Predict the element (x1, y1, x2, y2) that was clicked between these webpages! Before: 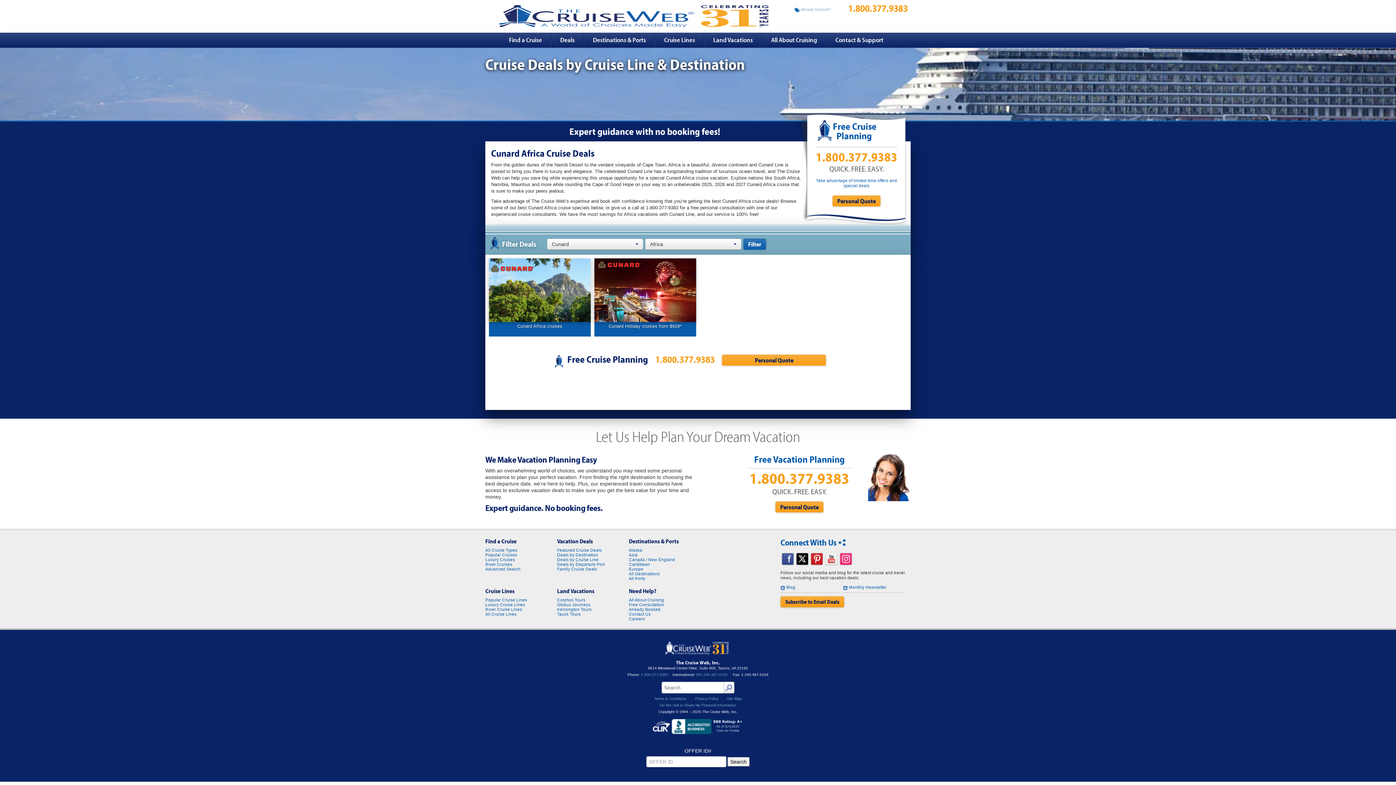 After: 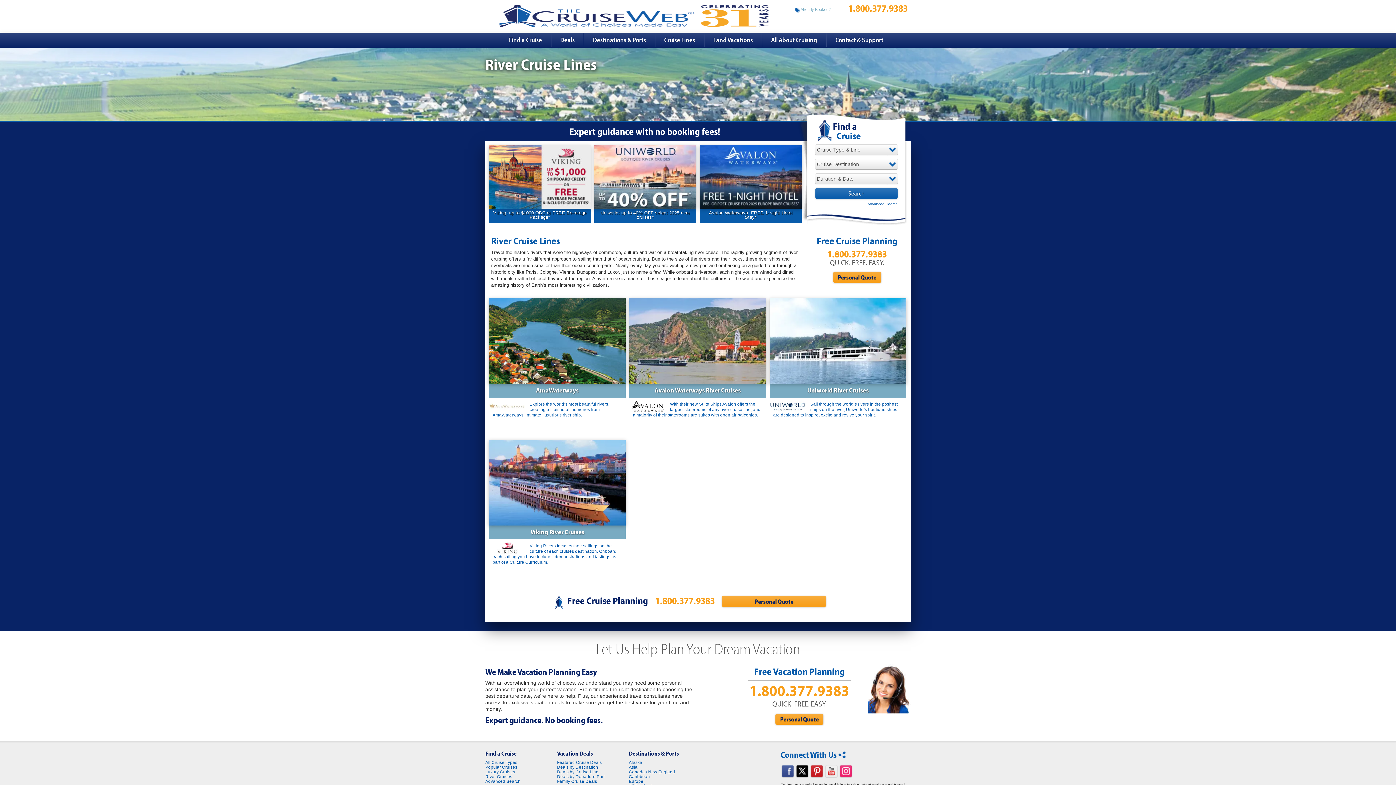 Action: label: River Cruises bbox: (485, 562, 512, 566)